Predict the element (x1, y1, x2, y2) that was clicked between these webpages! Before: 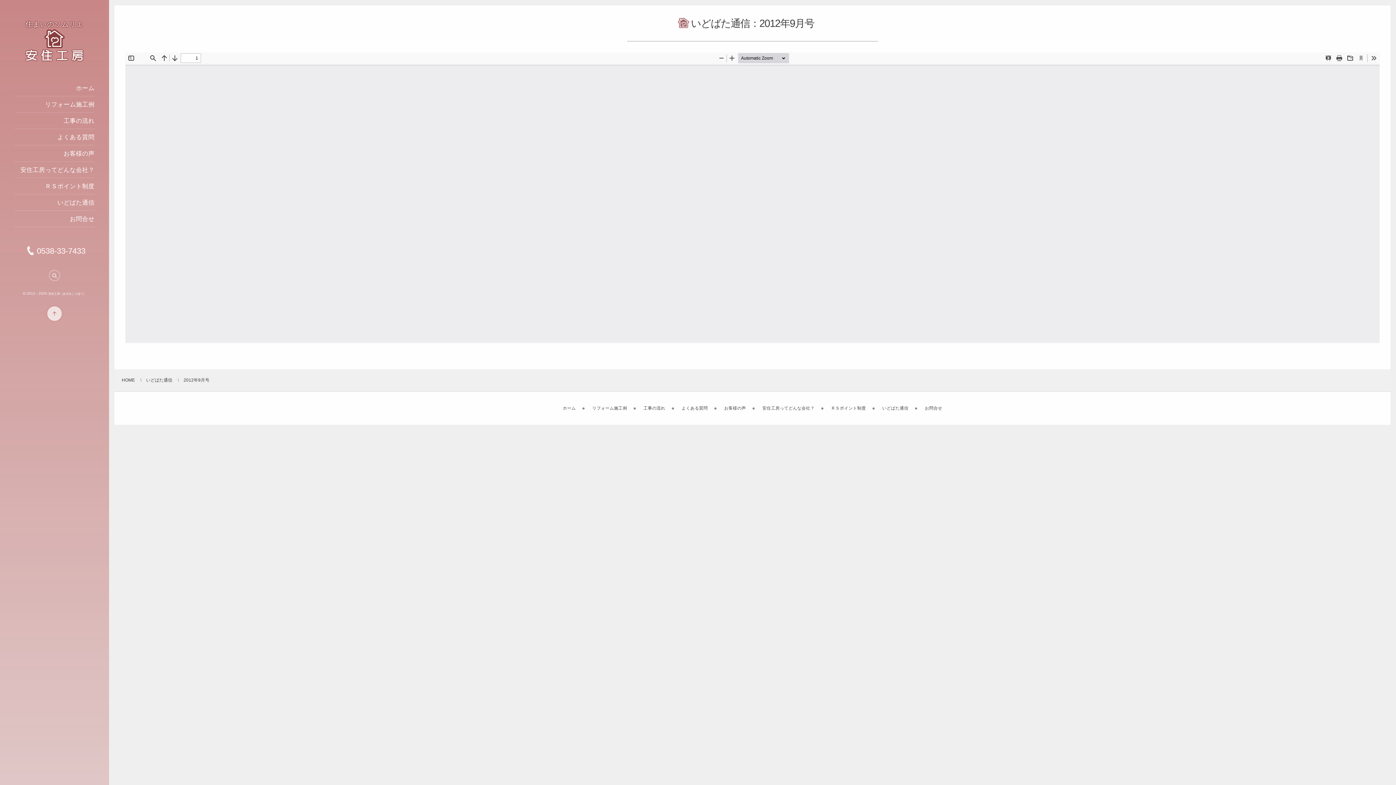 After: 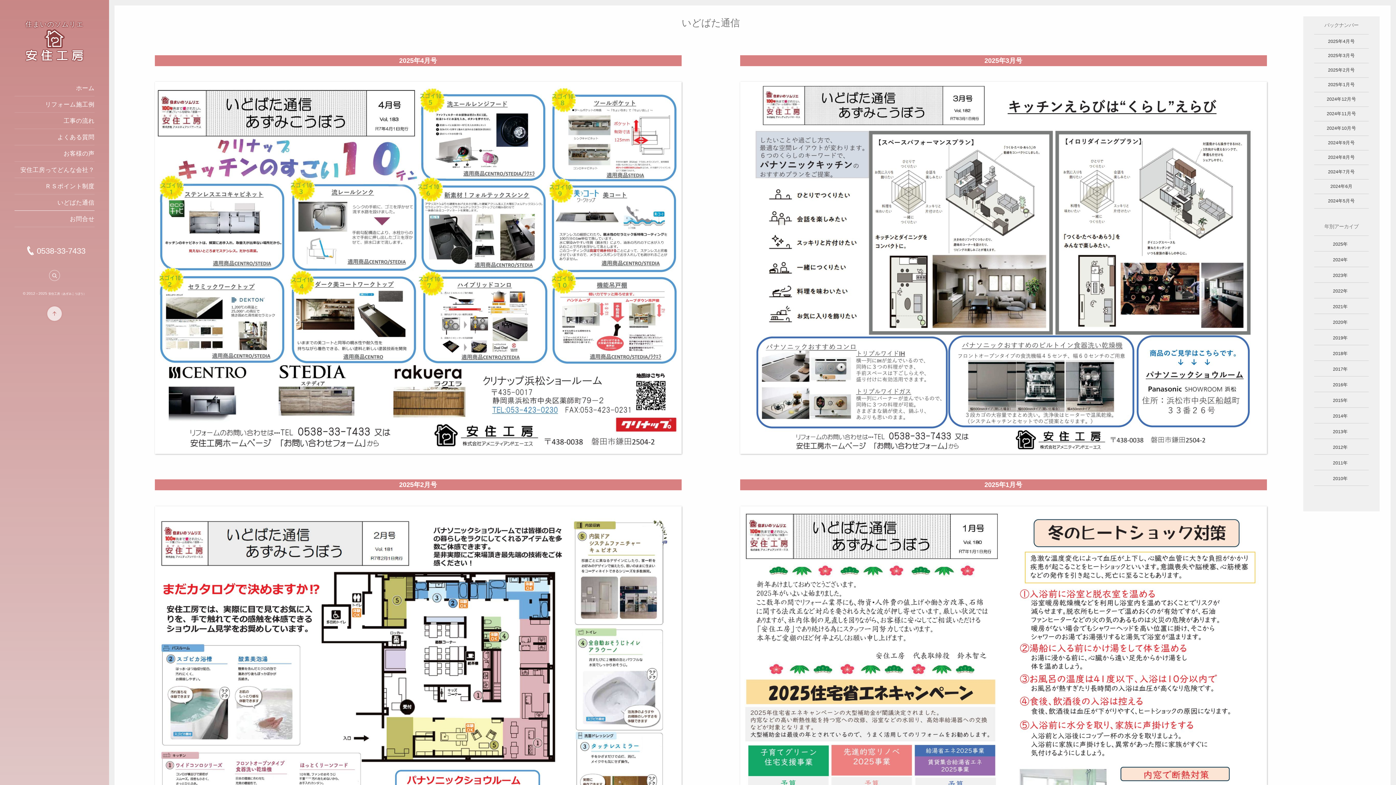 Action: label: いどばた通信 bbox: (14, 194, 94, 210)